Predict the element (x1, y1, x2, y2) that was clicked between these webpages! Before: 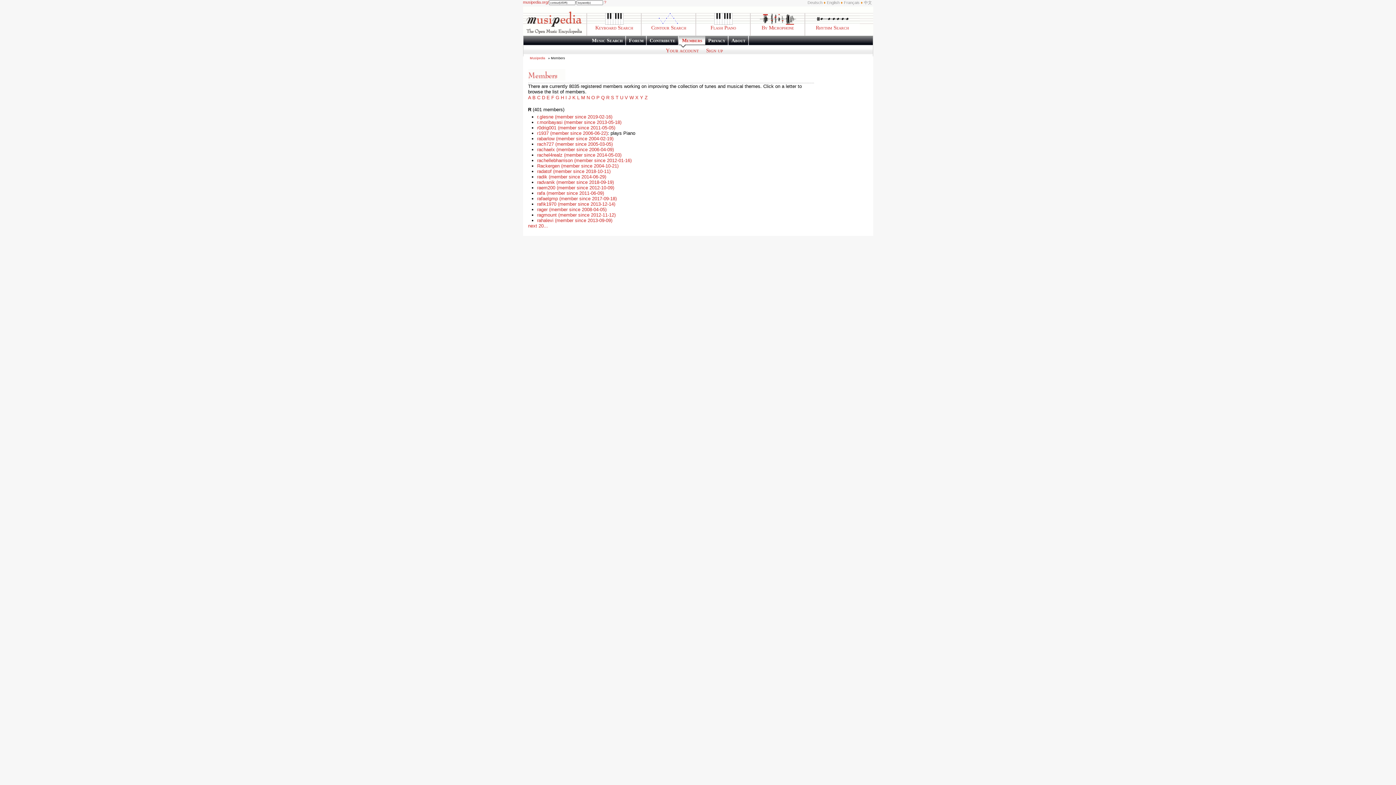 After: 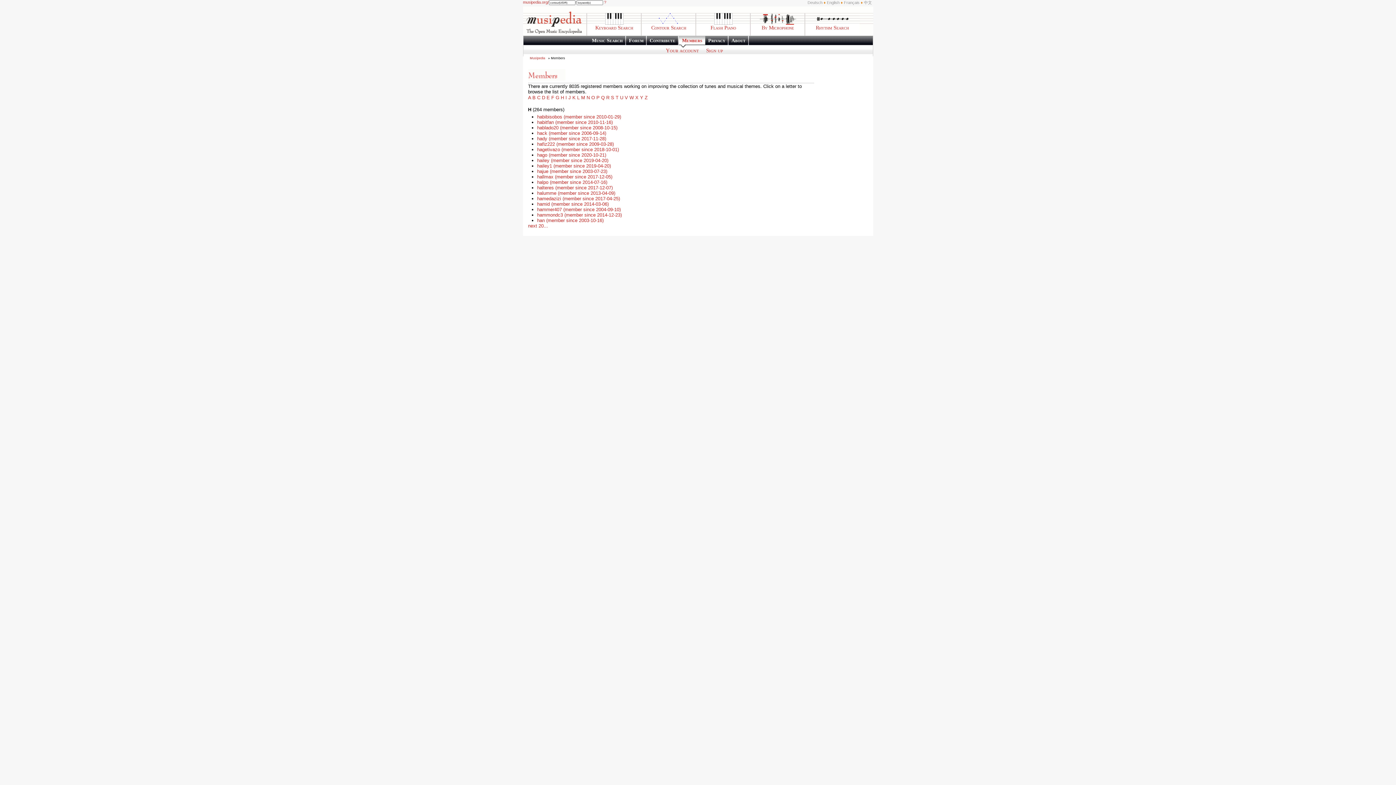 Action: bbox: (560, 94, 564, 100) label: H